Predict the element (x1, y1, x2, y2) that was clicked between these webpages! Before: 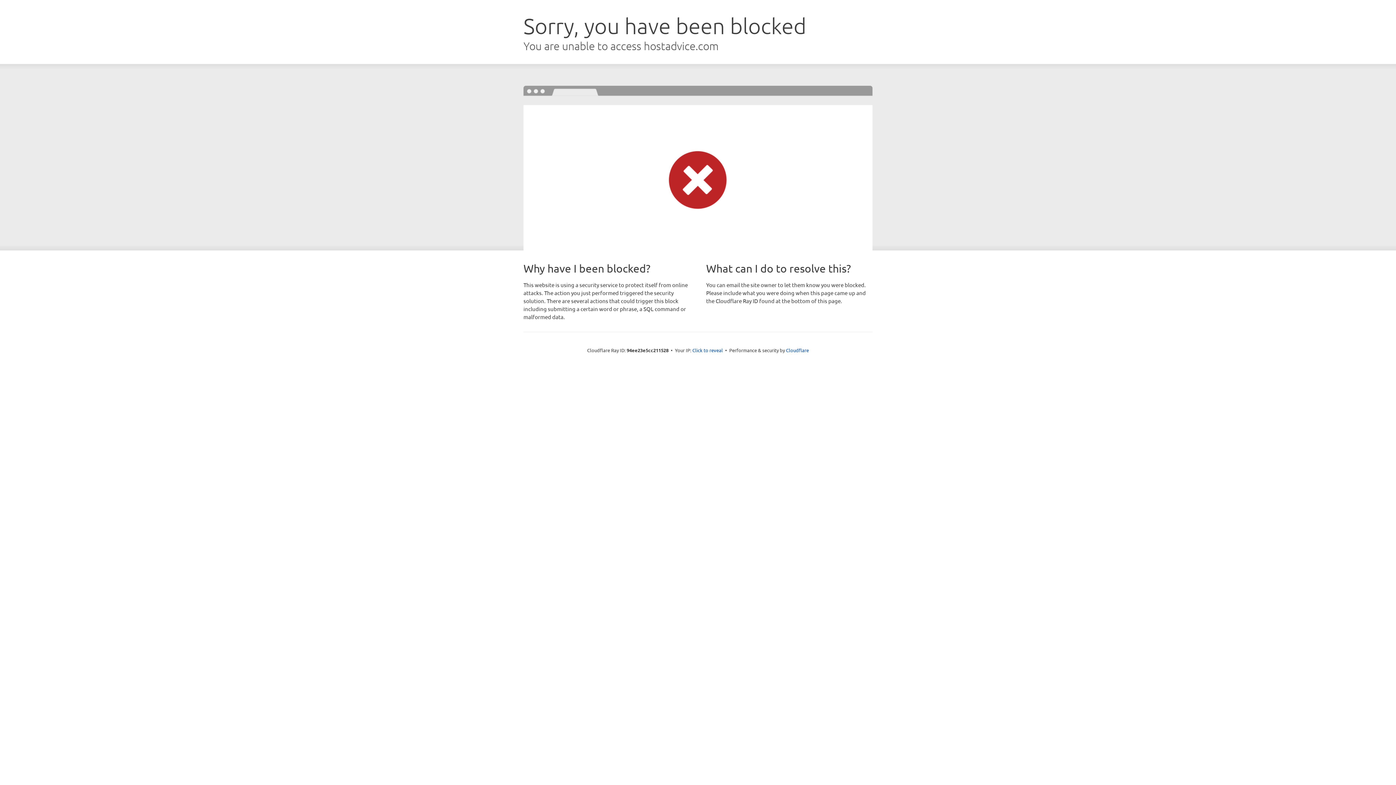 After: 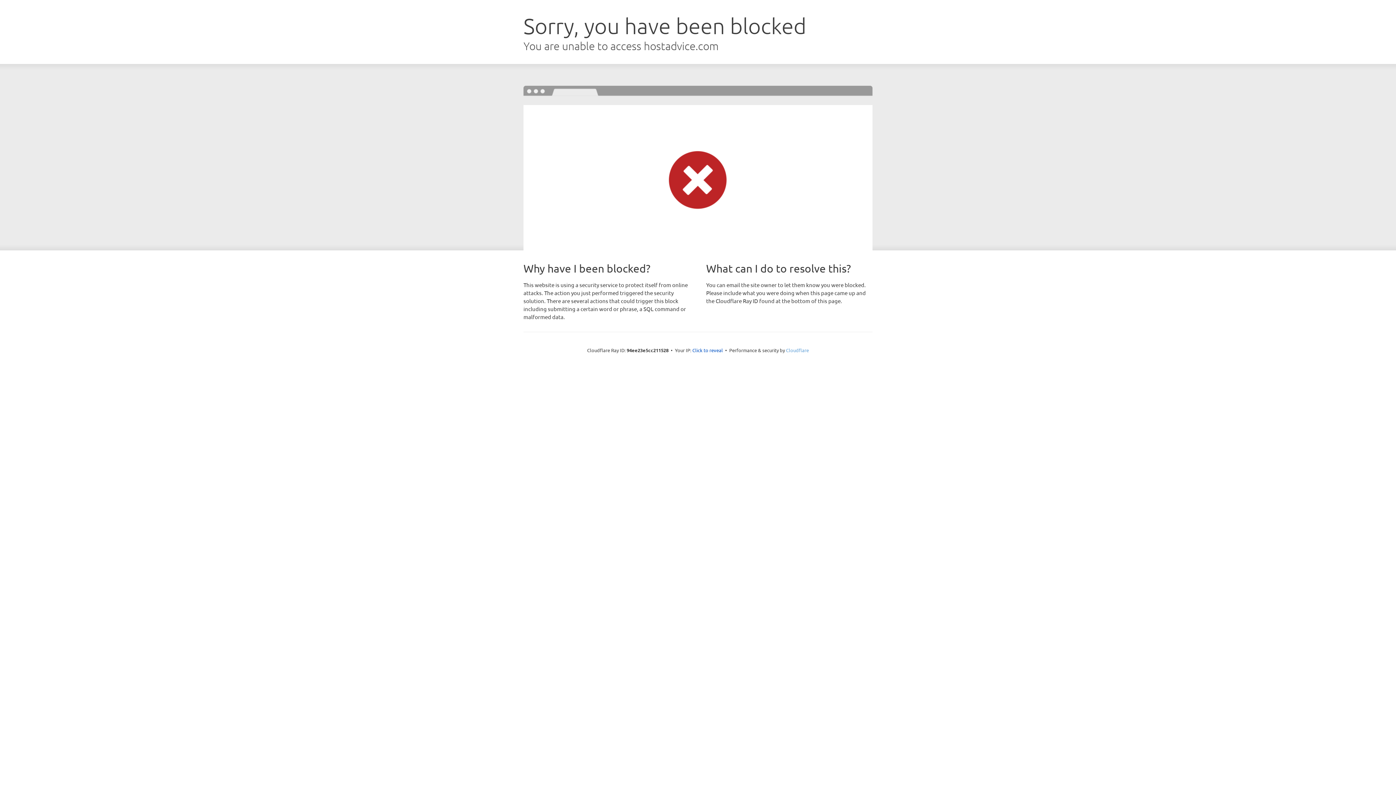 Action: label: Cloudflare bbox: (786, 347, 809, 353)